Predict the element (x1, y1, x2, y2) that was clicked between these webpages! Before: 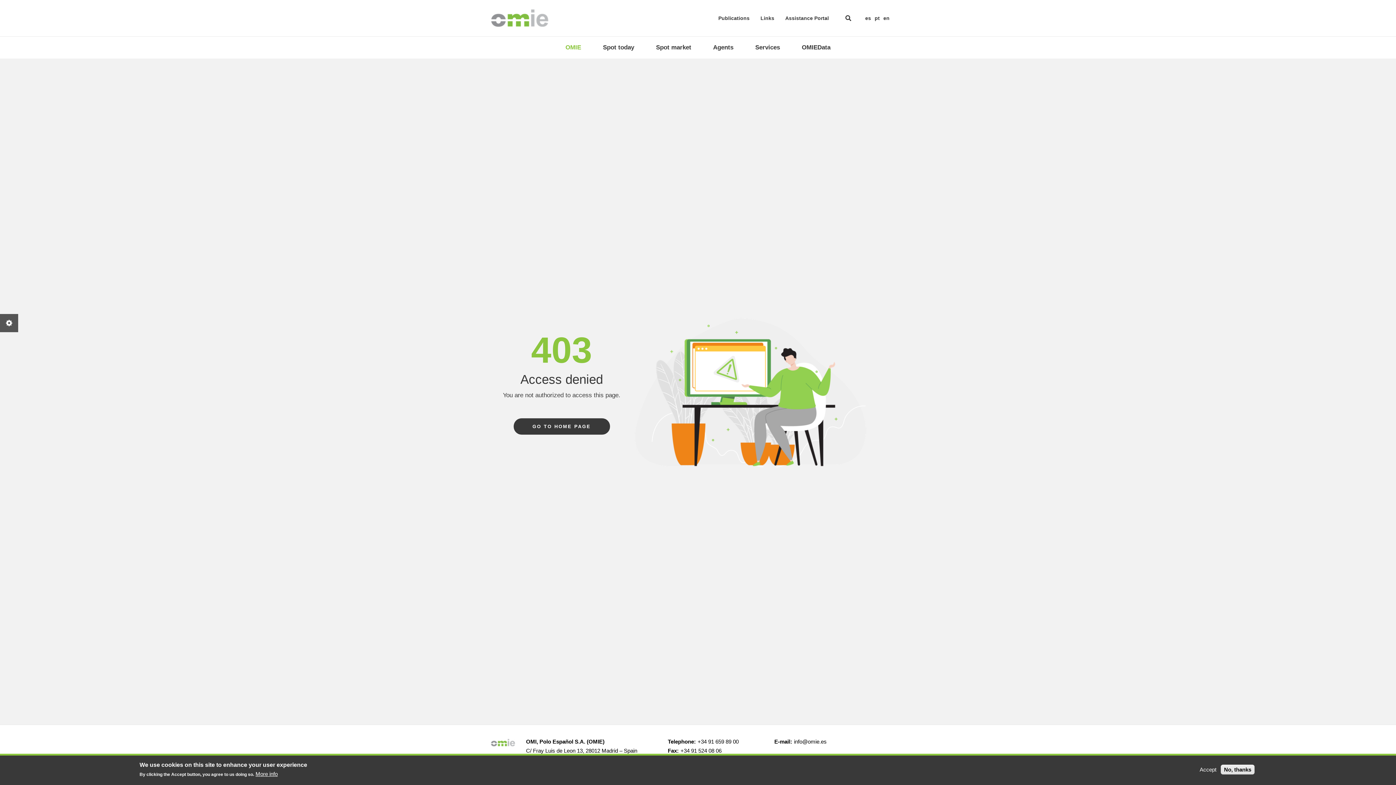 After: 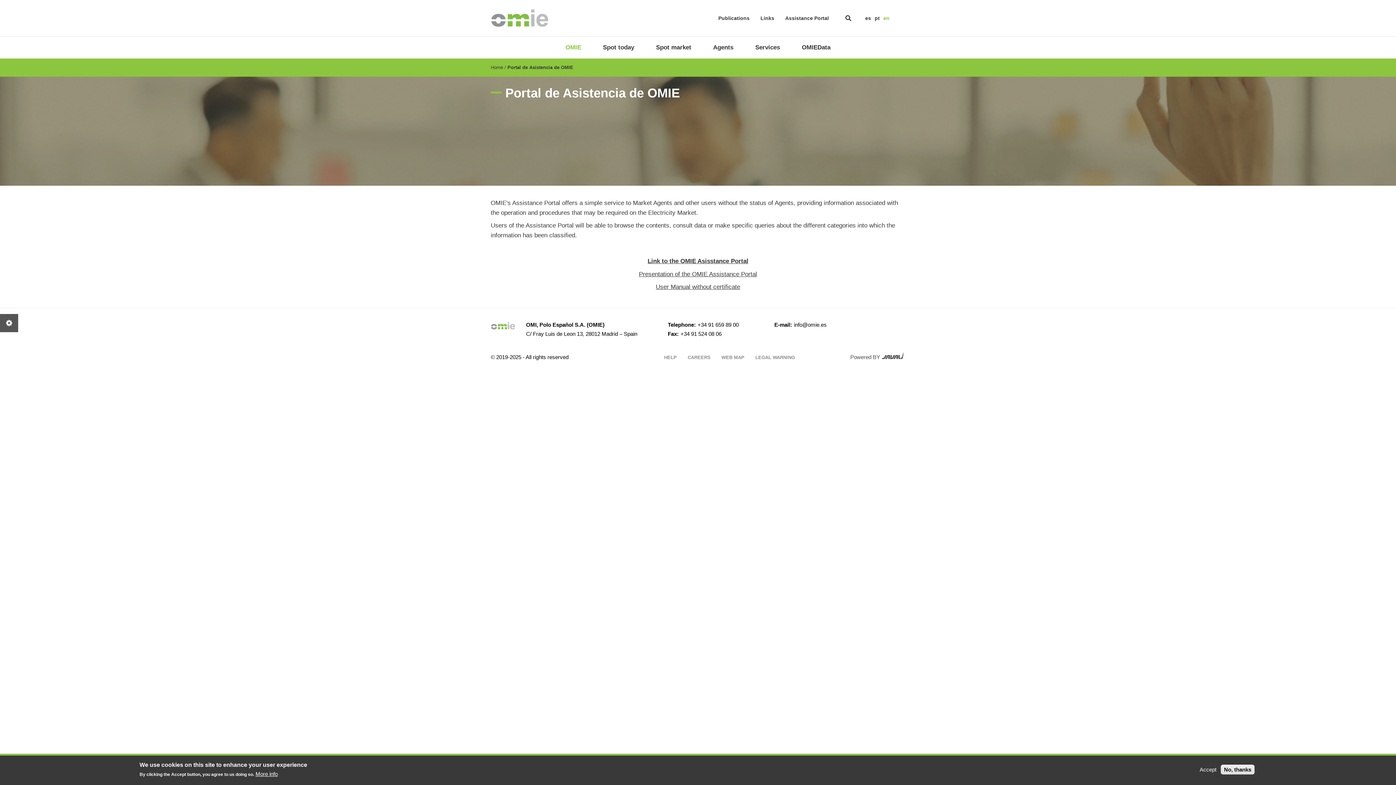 Action: bbox: (785, 15, 829, 21) label: Assistance Portal